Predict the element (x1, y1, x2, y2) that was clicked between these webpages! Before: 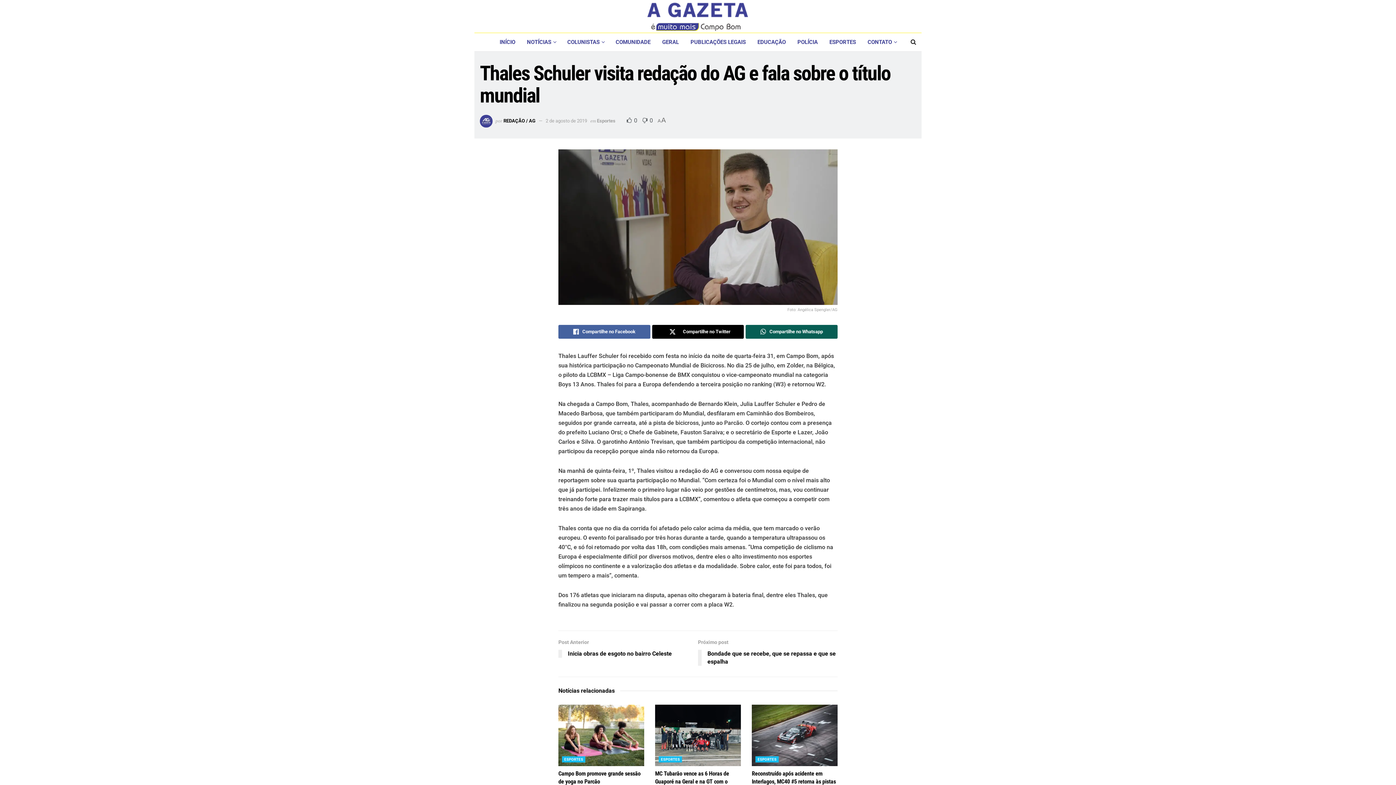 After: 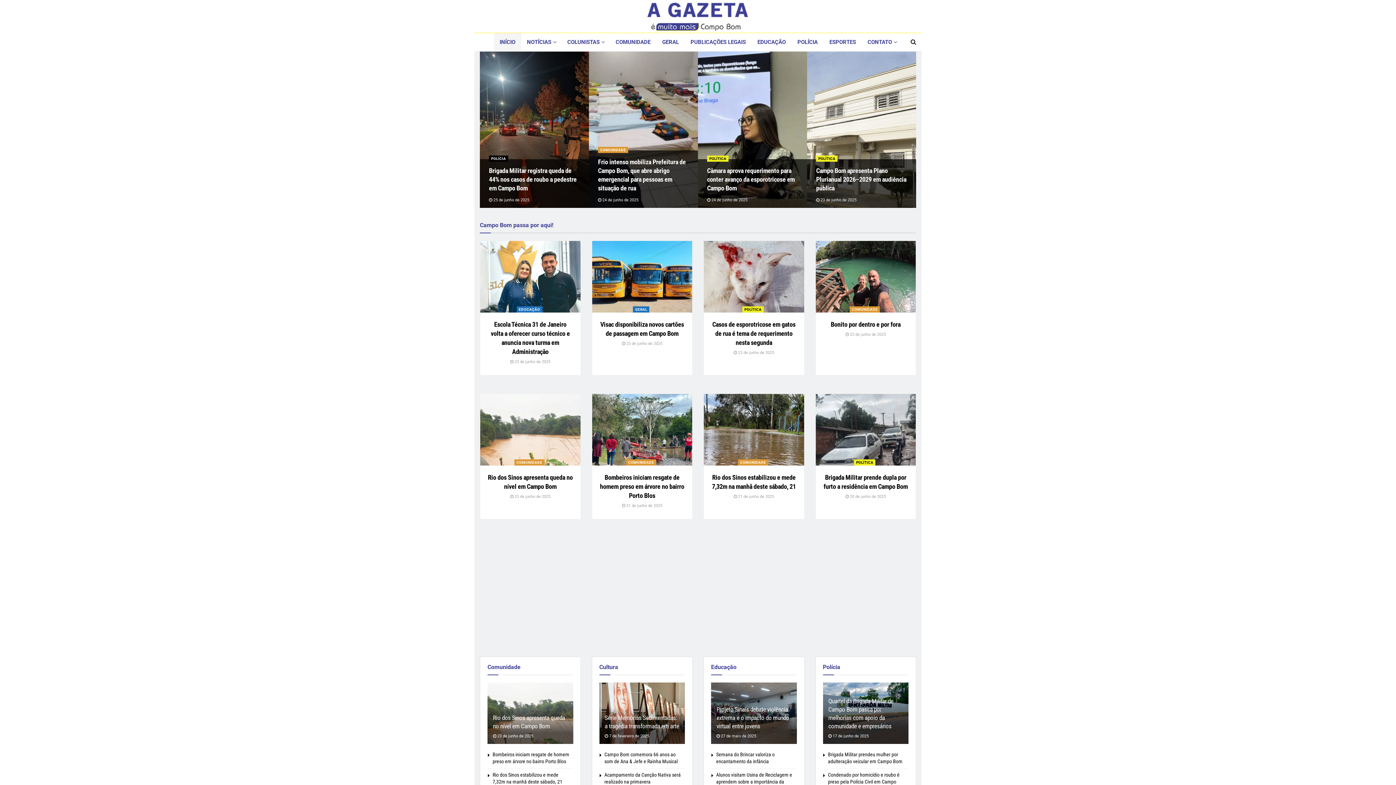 Action: bbox: (647, 1, 748, 31) label: Visit Homepage